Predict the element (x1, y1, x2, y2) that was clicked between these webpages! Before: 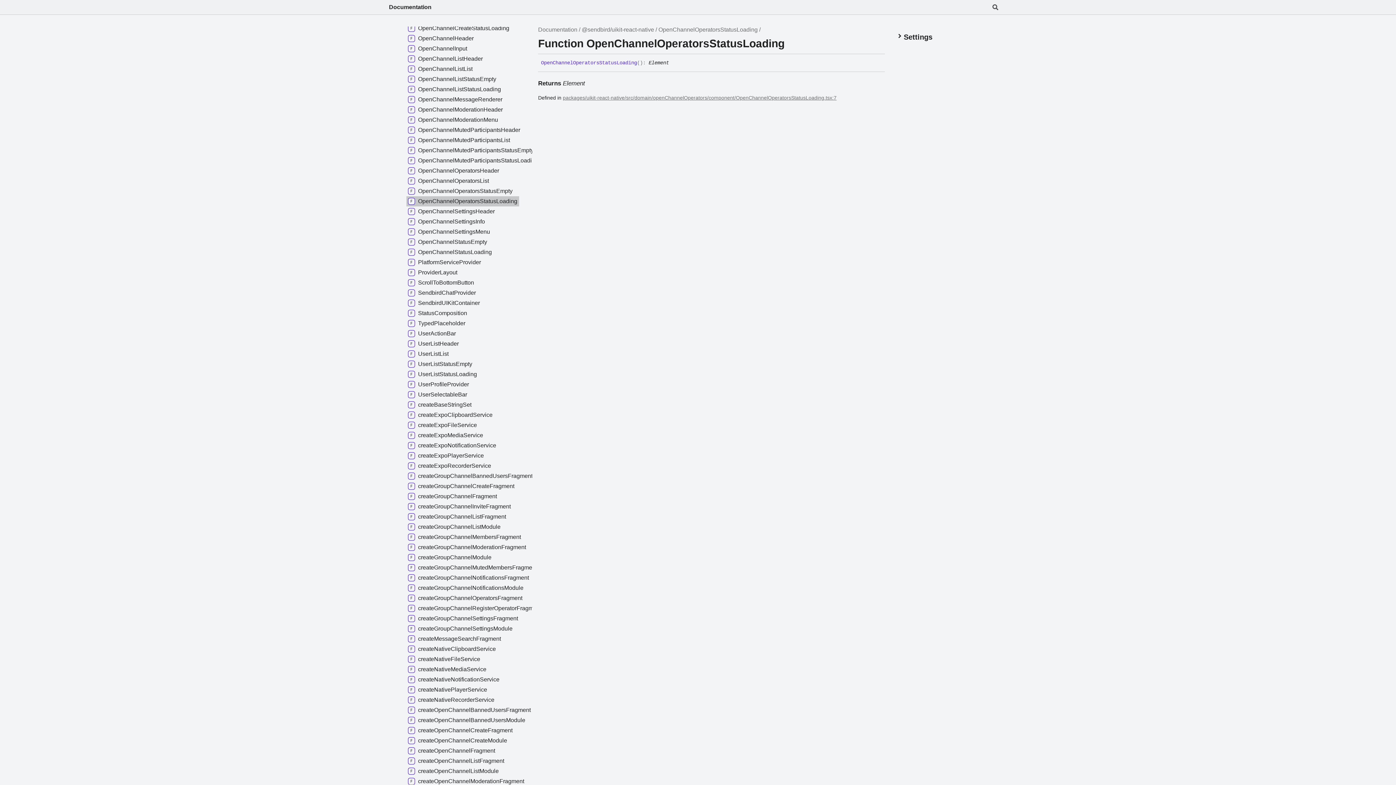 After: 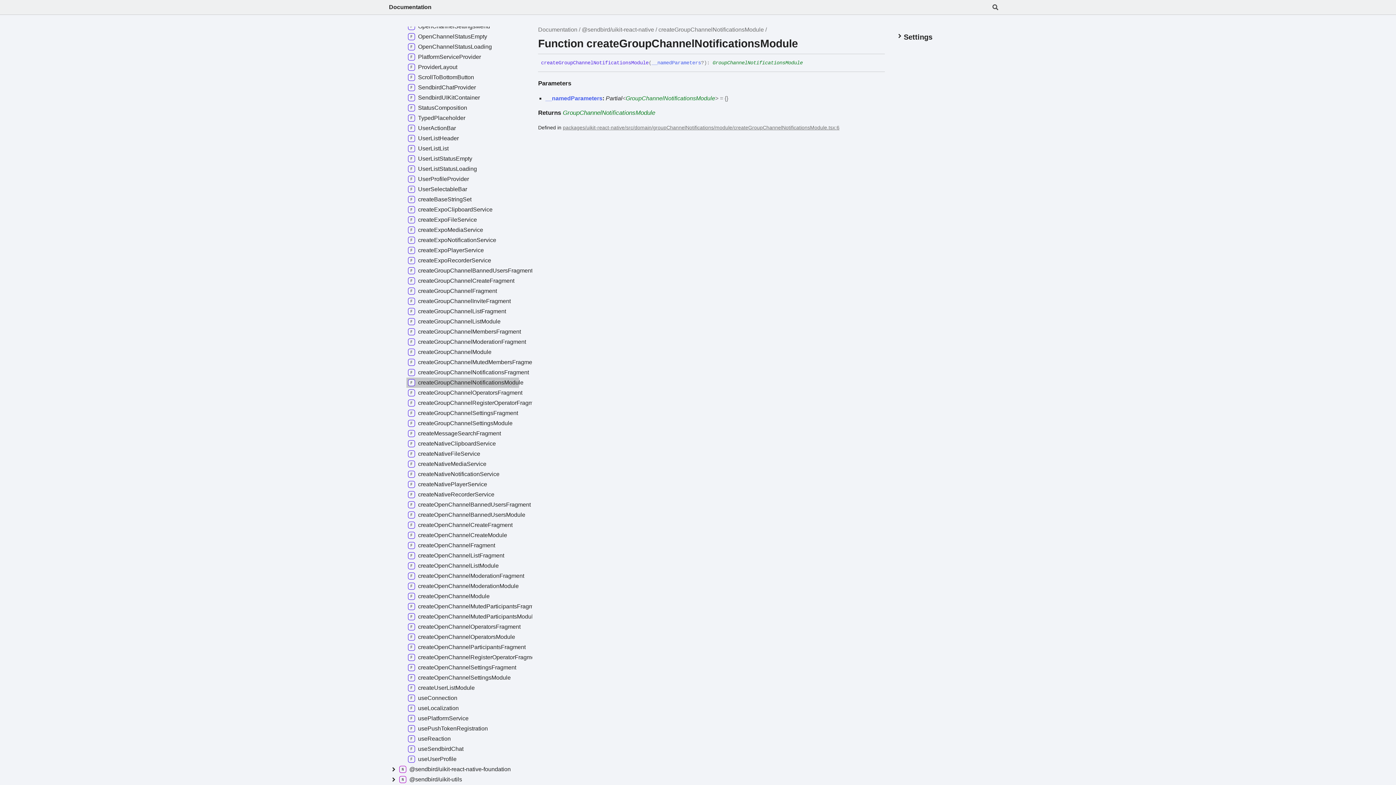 Action: bbox: (406, 583, 519, 593) label: createGroupChannelNotificationsModule